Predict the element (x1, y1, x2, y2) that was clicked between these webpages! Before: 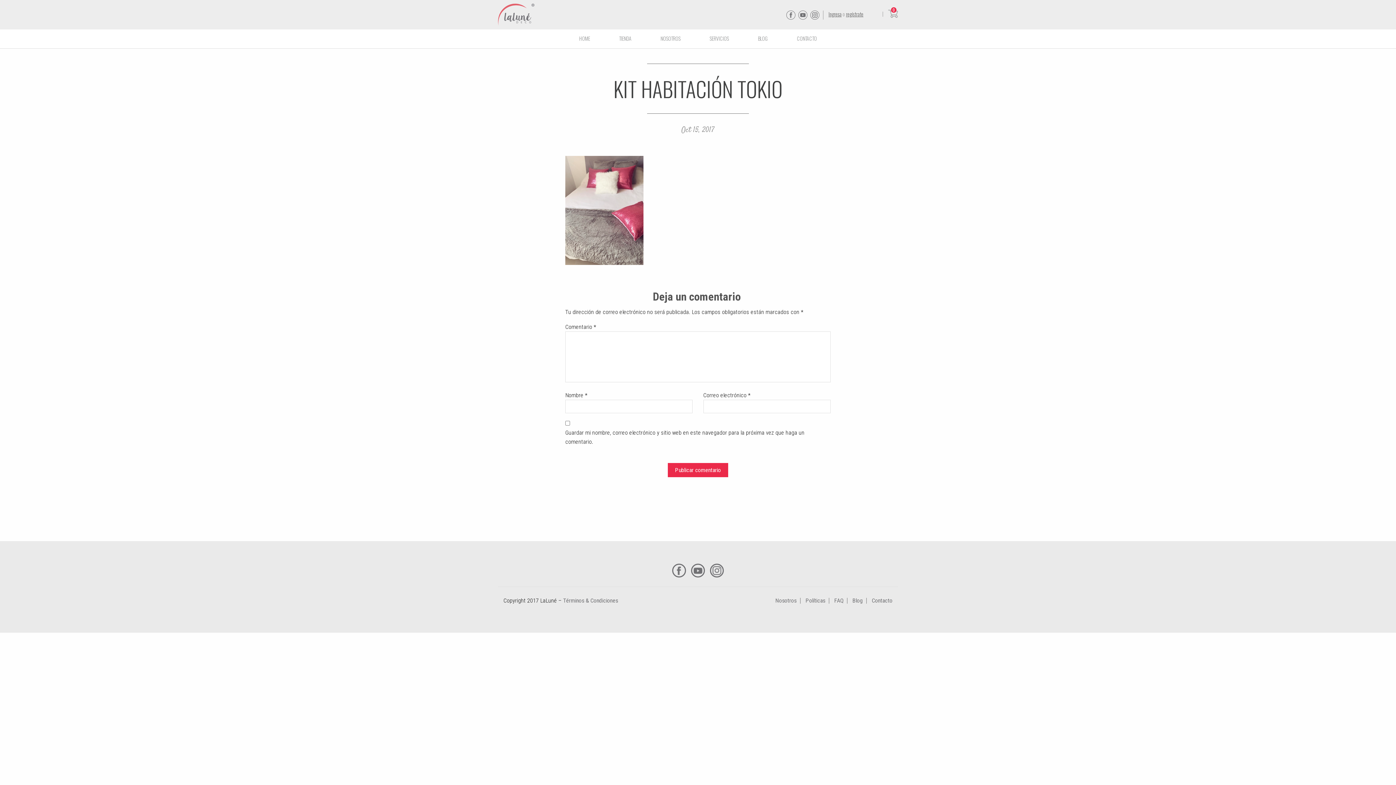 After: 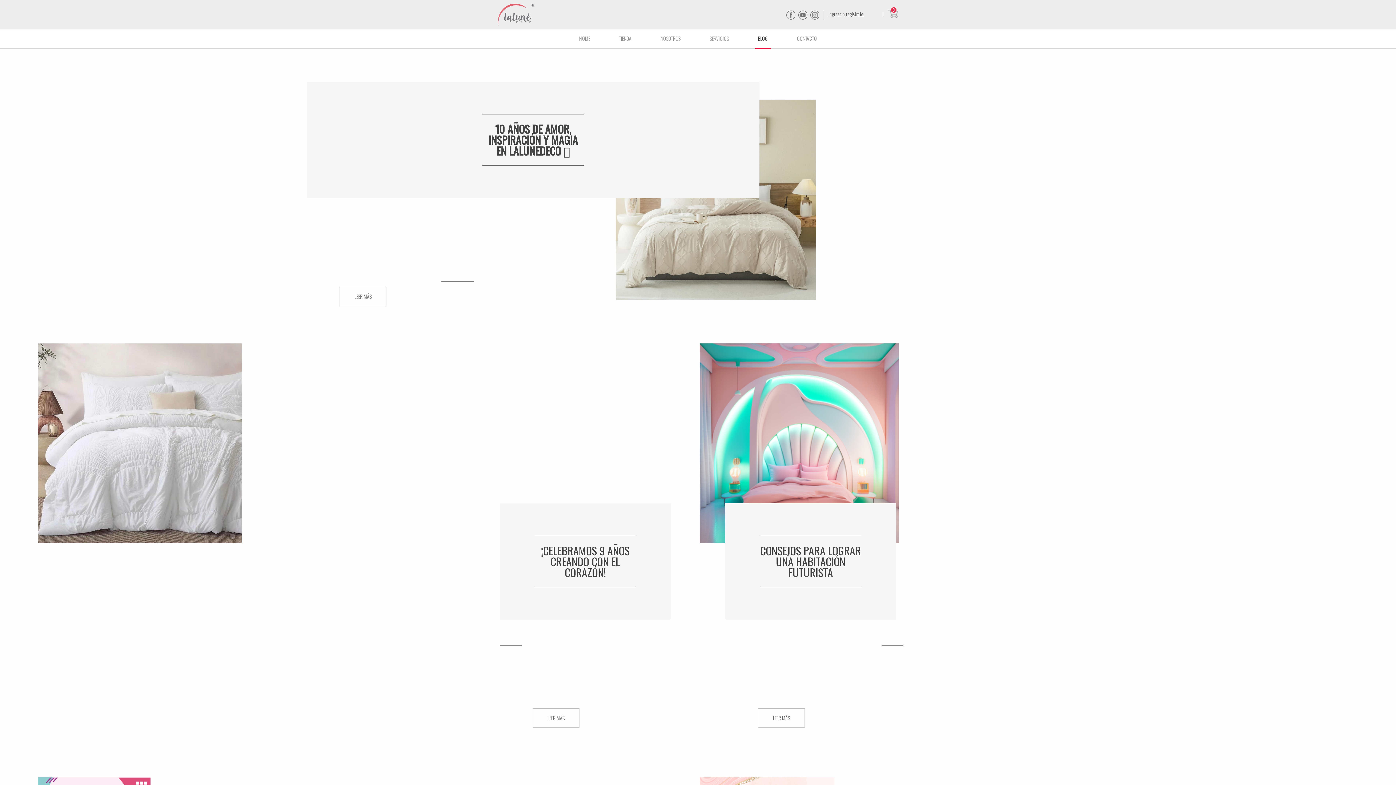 Action: bbox: (852, 597, 862, 604) label: Blog